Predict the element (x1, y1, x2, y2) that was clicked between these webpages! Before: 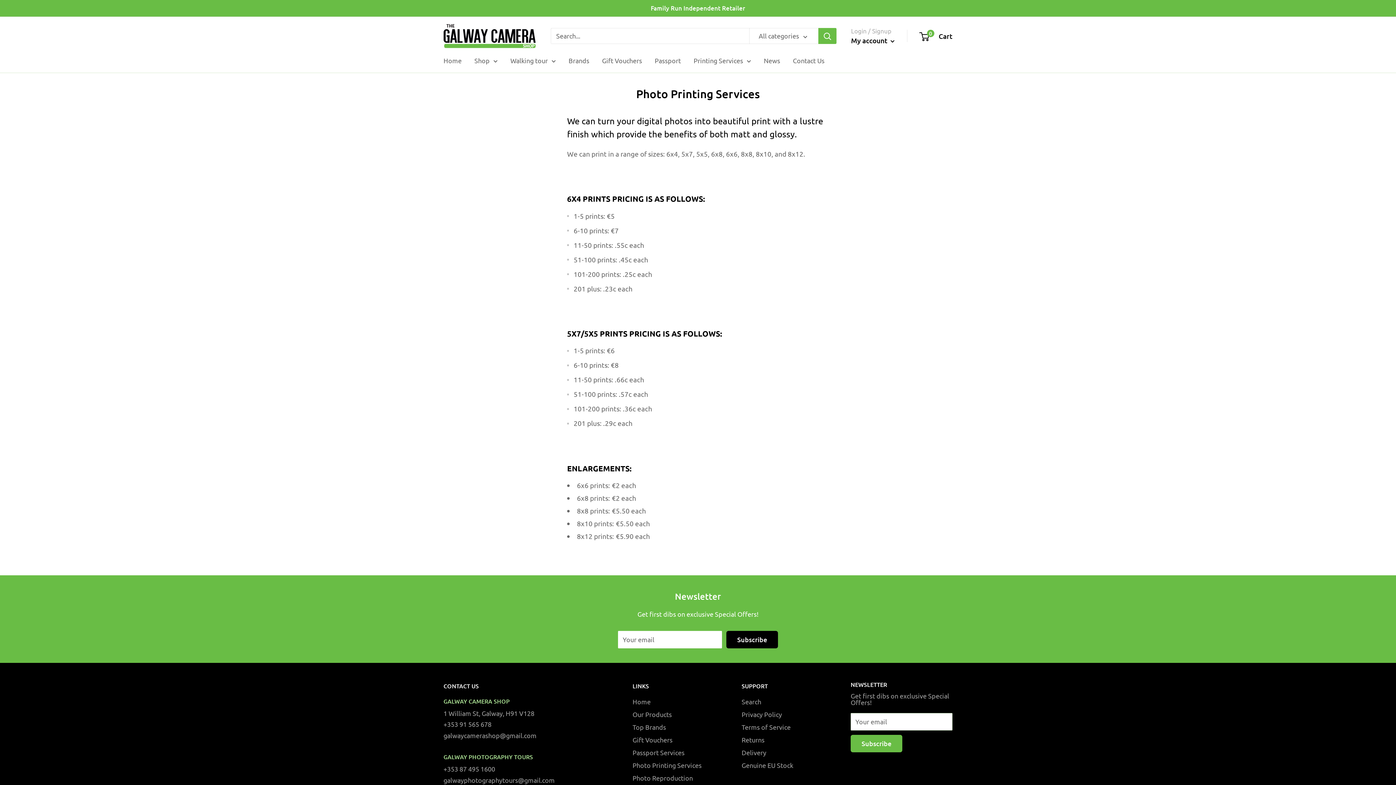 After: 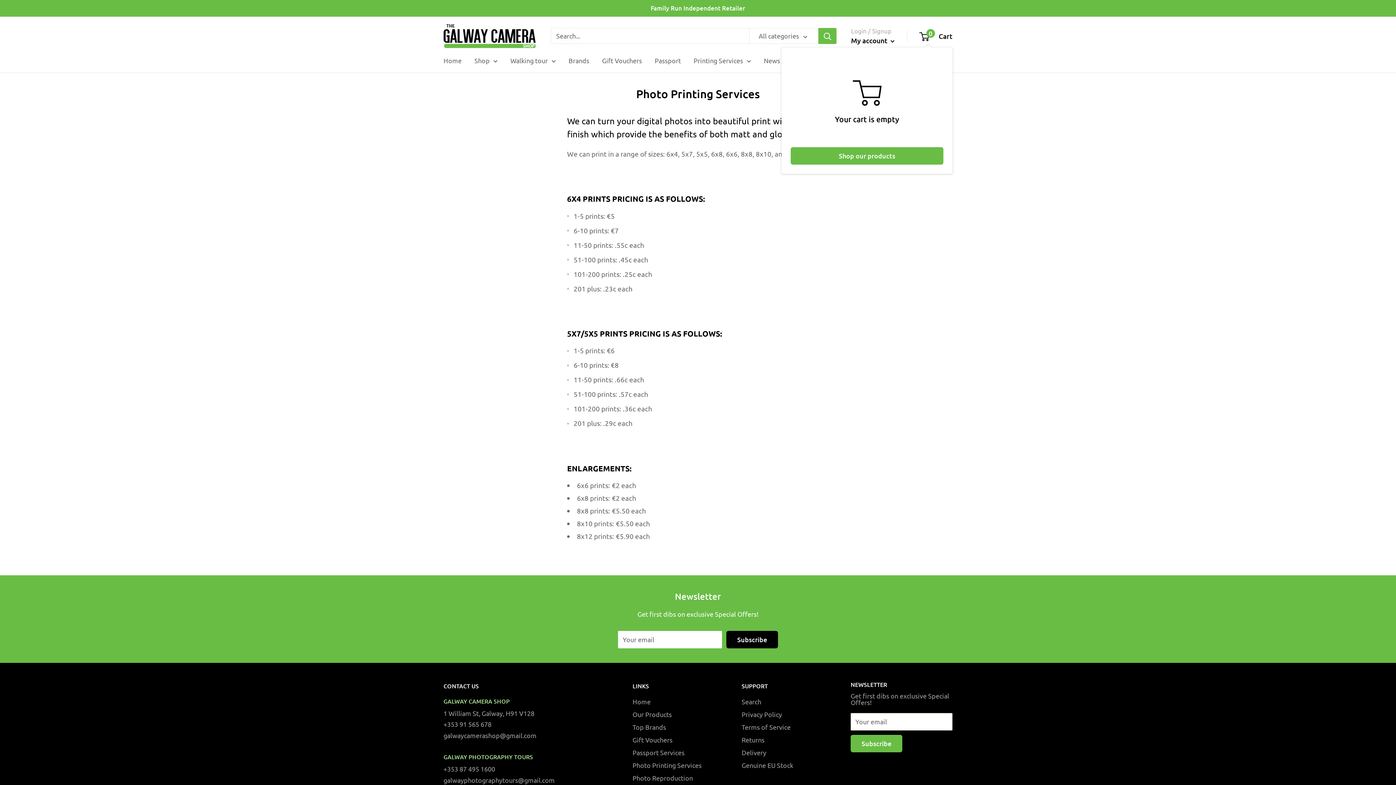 Action: label: 0
 Cart bbox: (920, 29, 952, 42)